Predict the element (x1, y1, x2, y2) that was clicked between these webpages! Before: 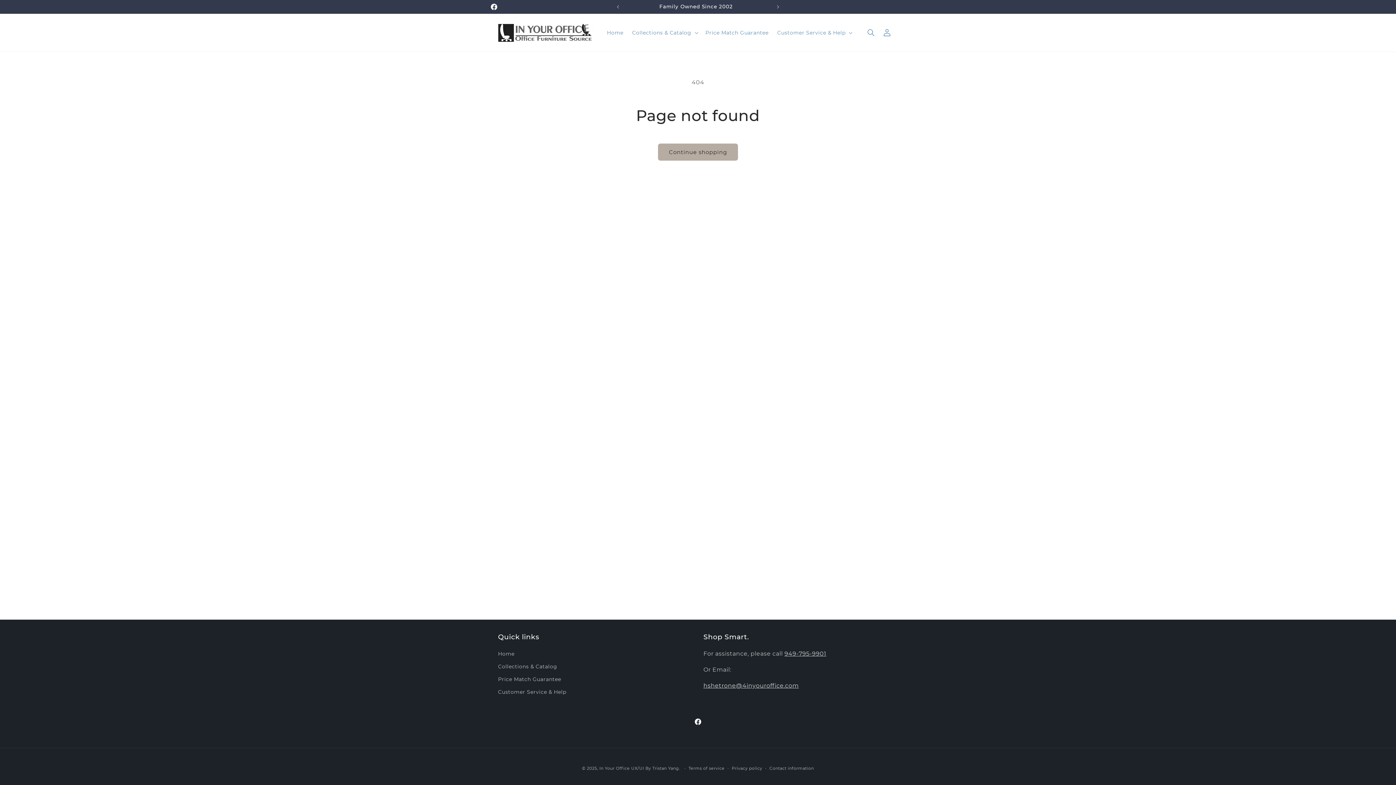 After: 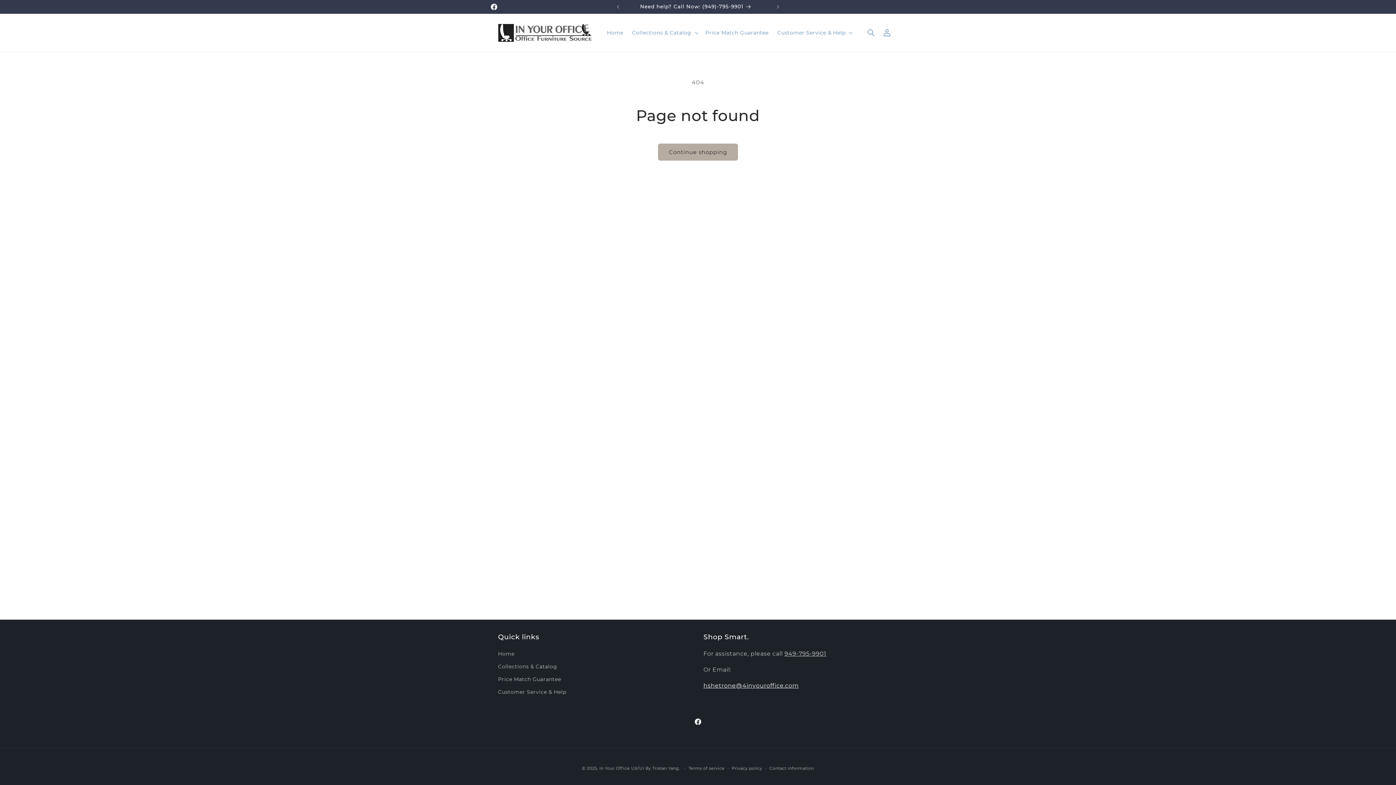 Action: label: hshetrone@4inyouroffice.com bbox: (703, 682, 798, 689)